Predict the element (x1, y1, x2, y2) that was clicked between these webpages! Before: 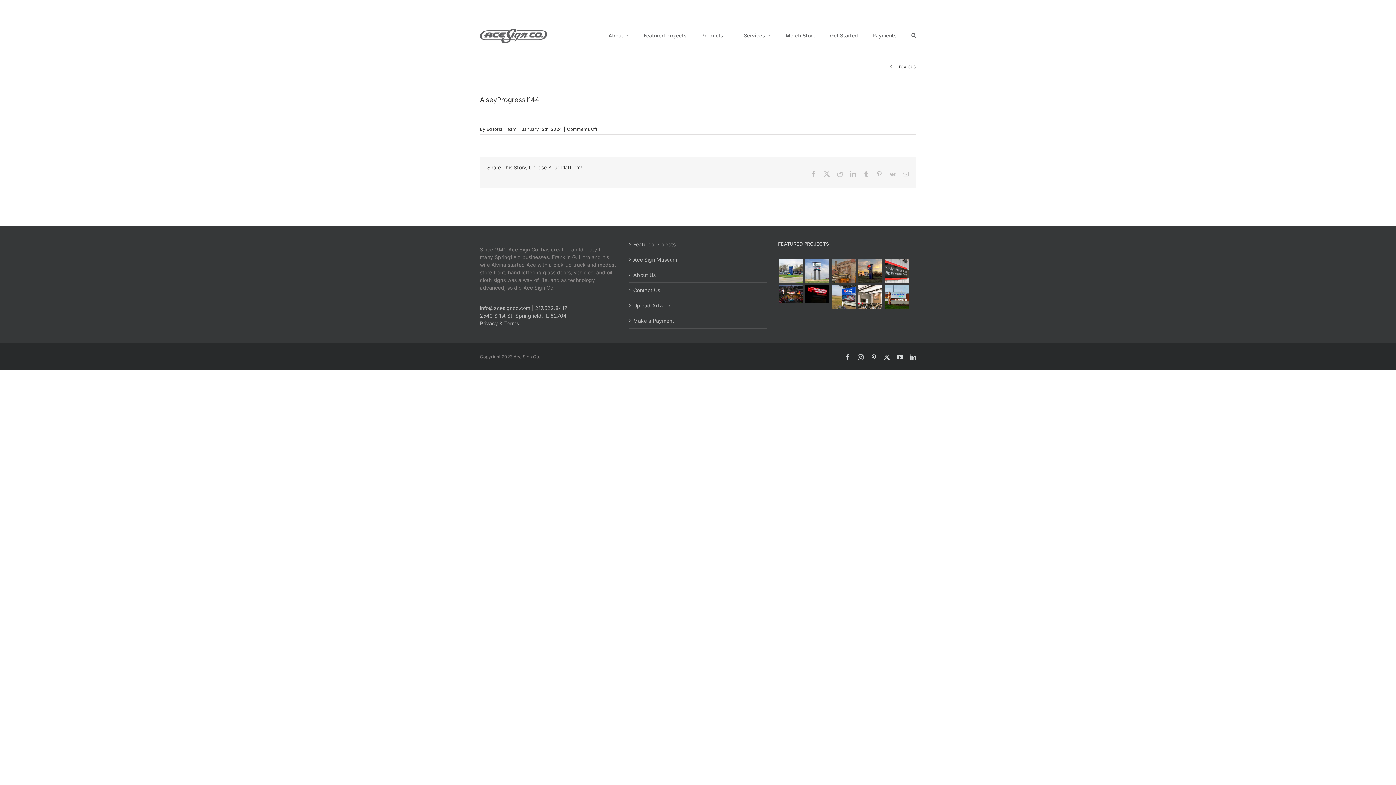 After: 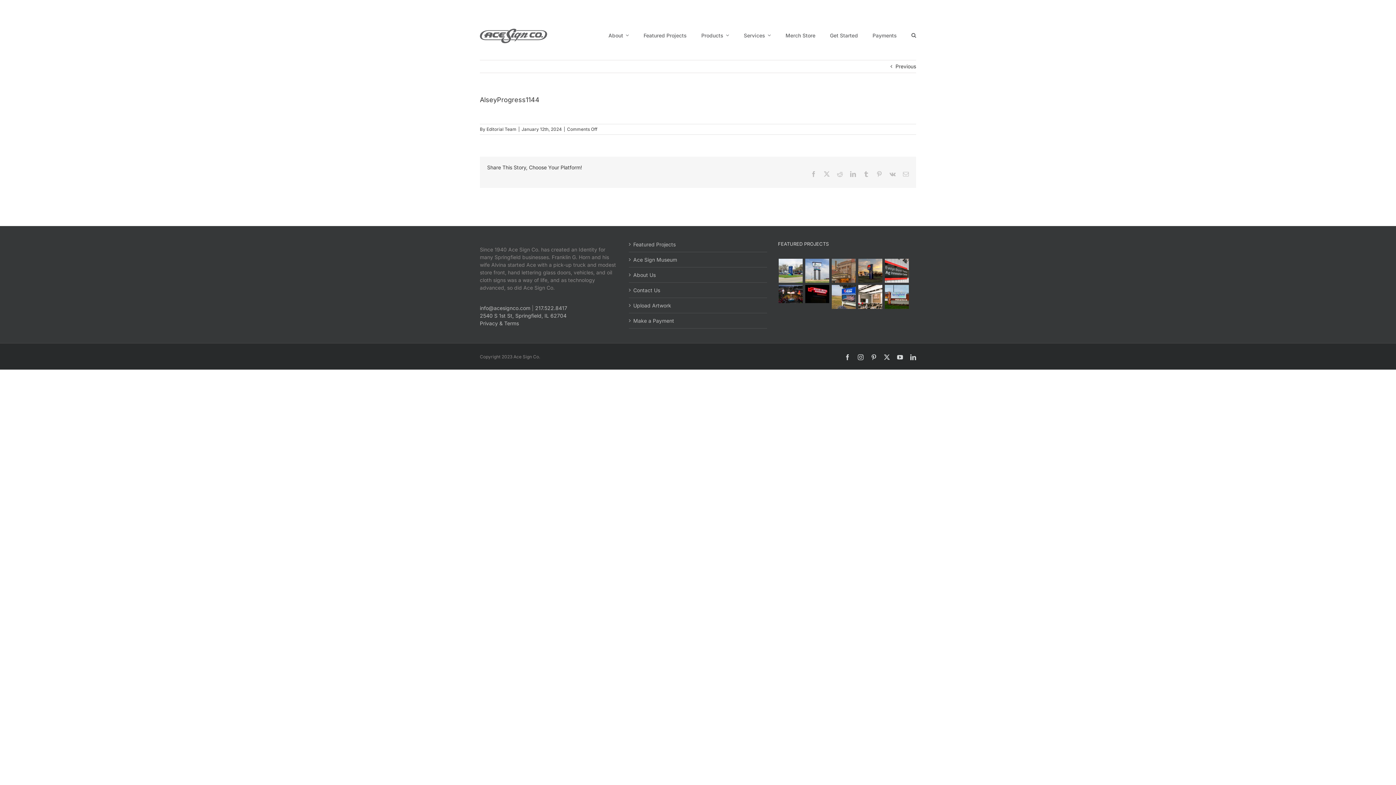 Action: bbox: (837, 171, 843, 177) label: Reddit